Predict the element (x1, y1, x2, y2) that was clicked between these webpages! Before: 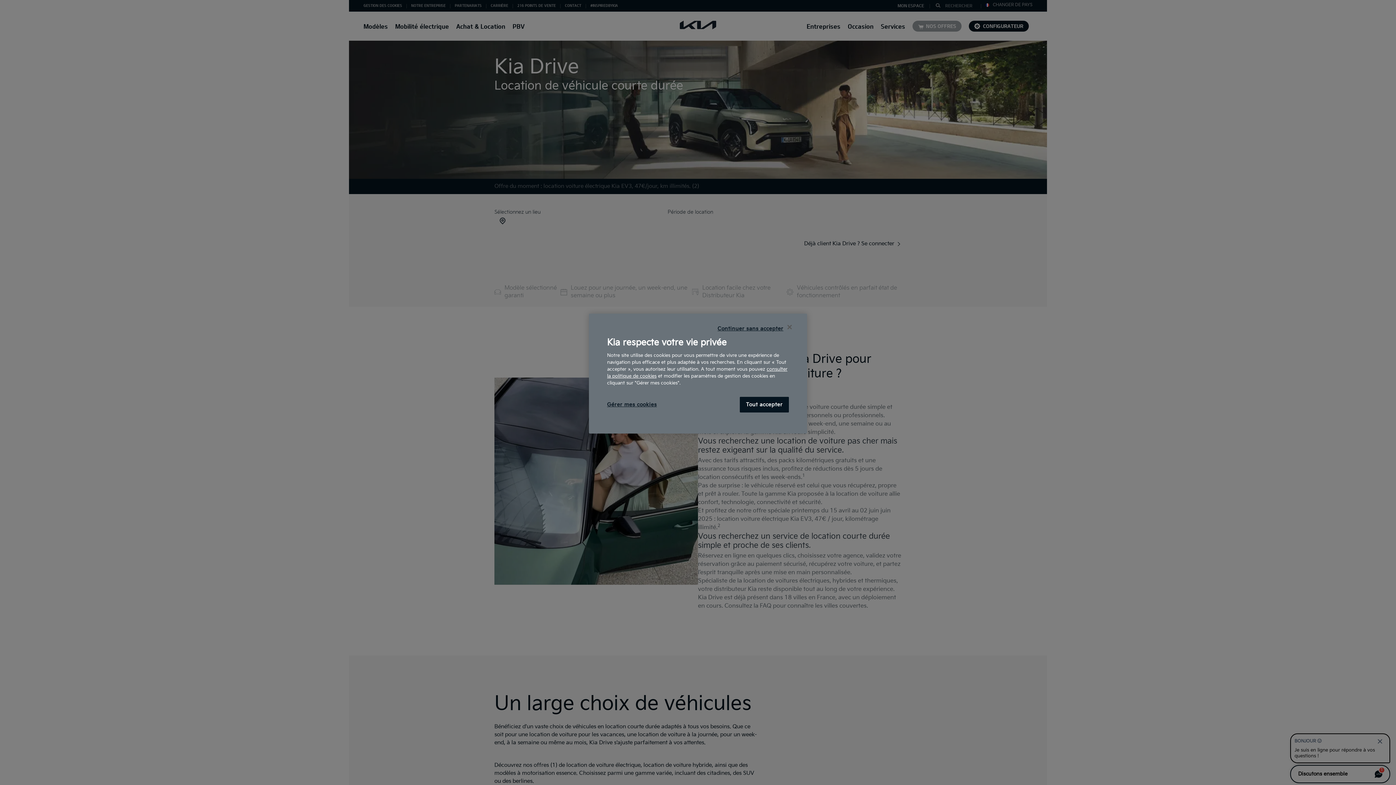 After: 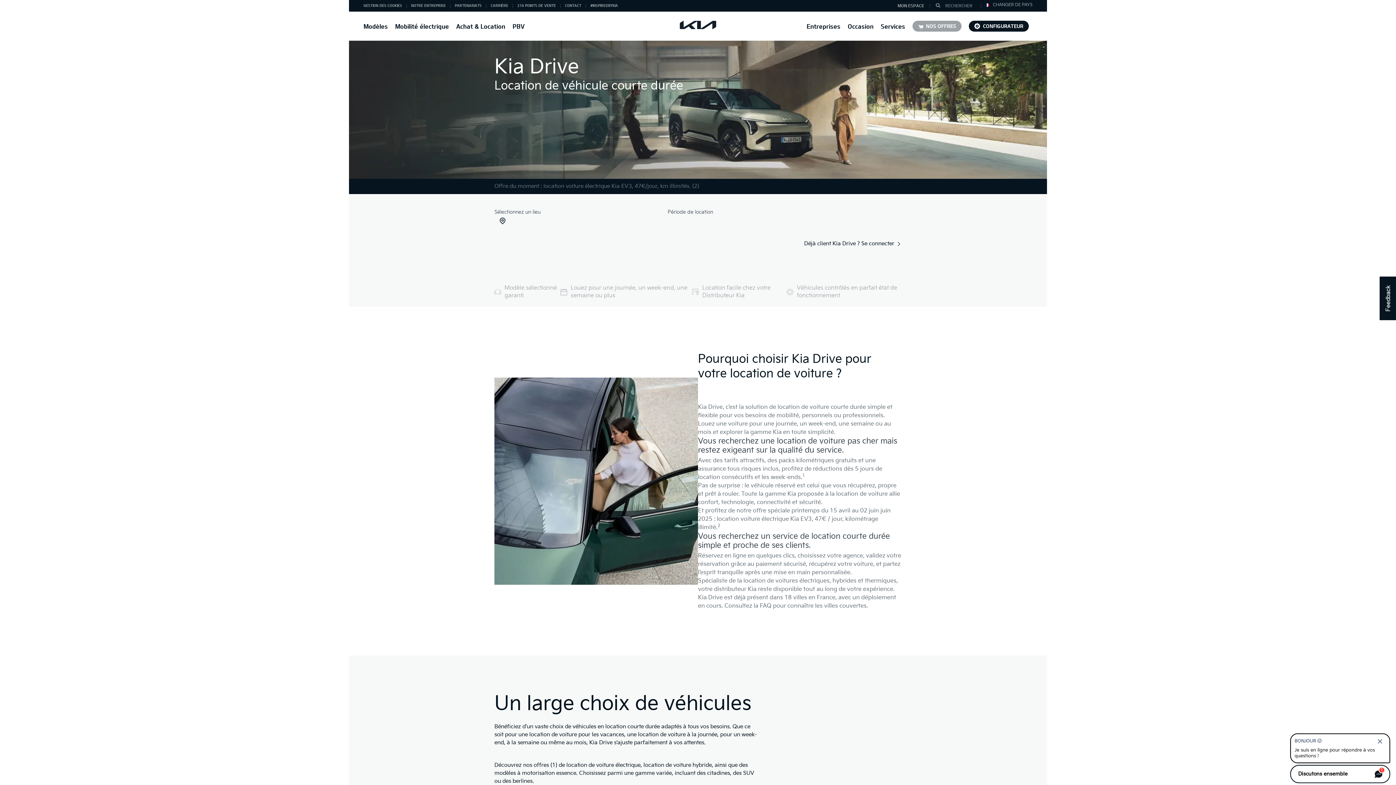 Action: label: Tout accepter bbox: (740, 397, 789, 412)